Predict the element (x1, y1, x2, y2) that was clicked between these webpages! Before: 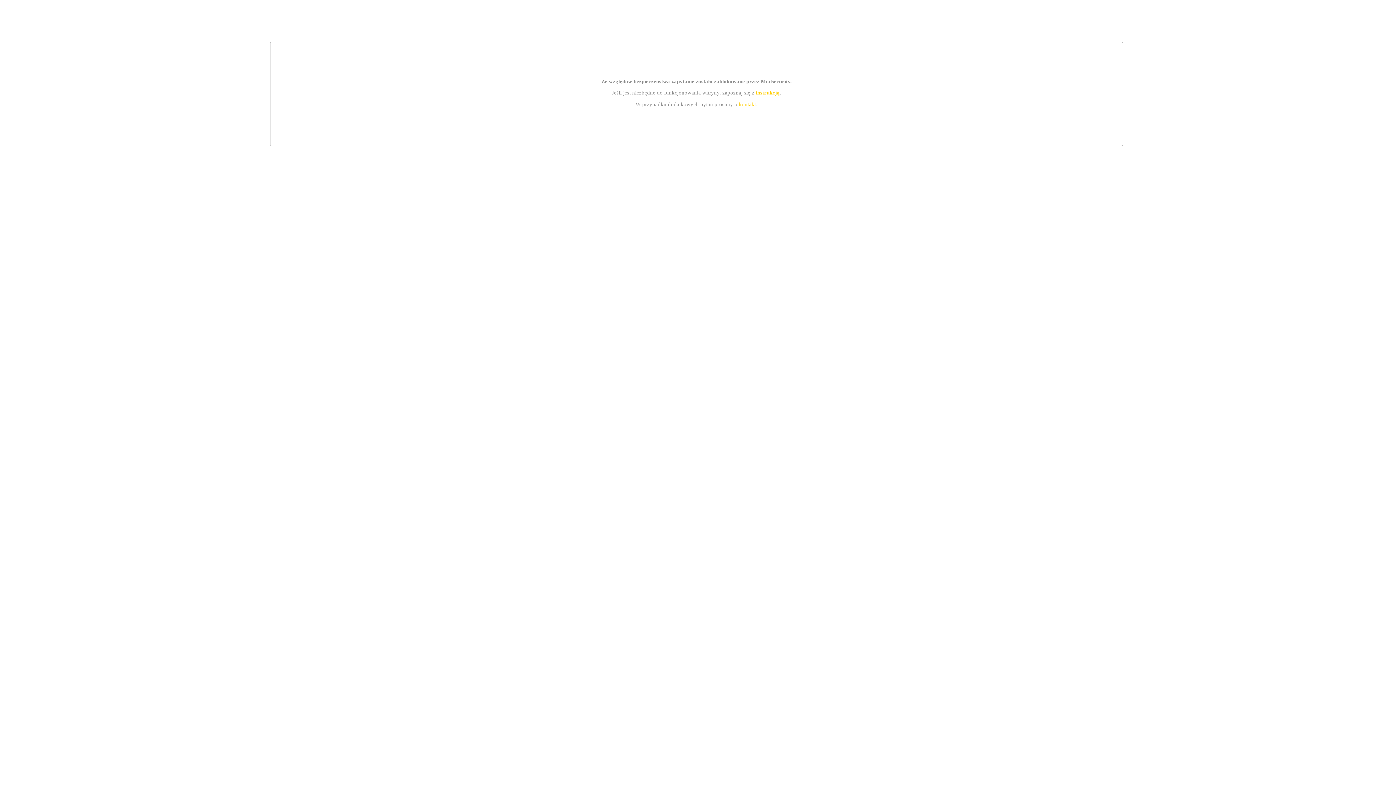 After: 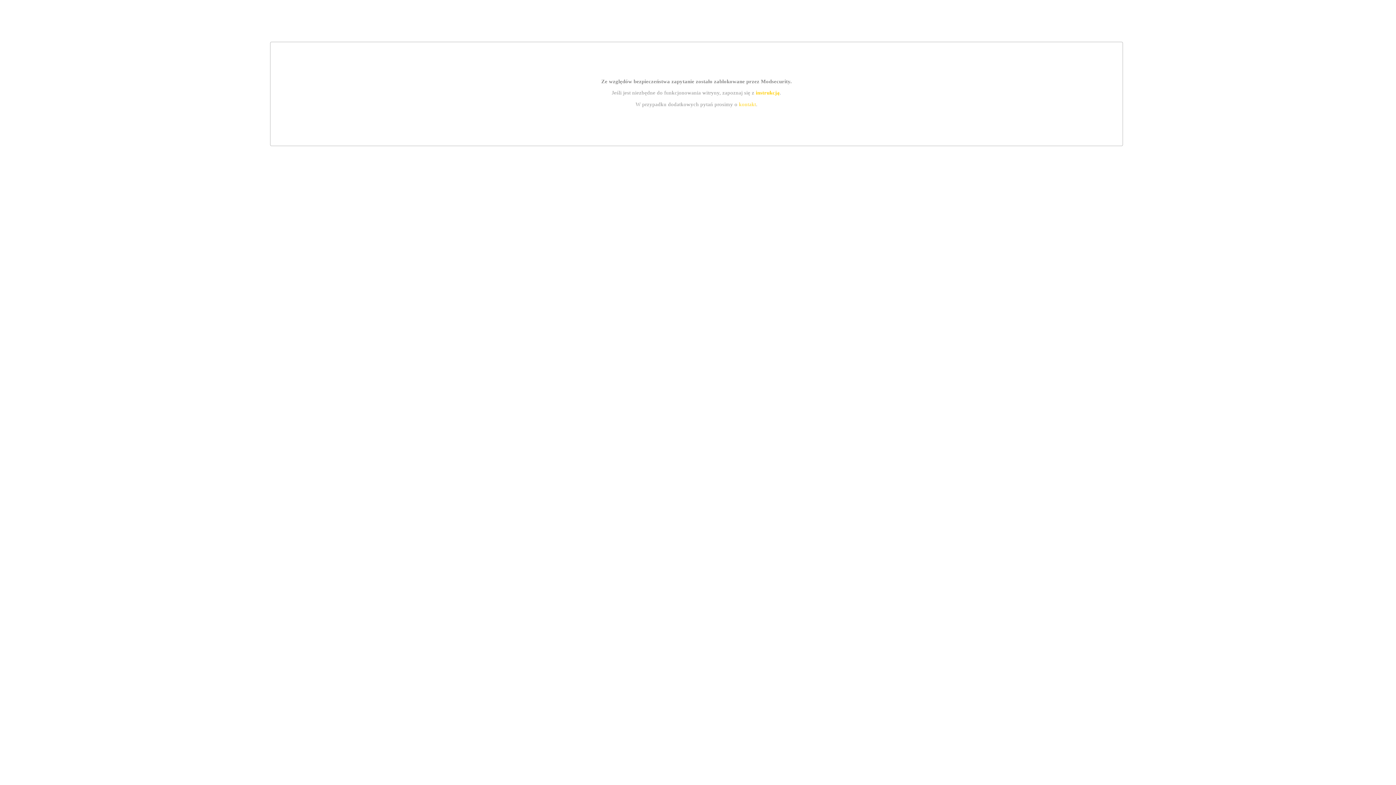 Action: label: instrukcją bbox: (755, 89, 779, 95)